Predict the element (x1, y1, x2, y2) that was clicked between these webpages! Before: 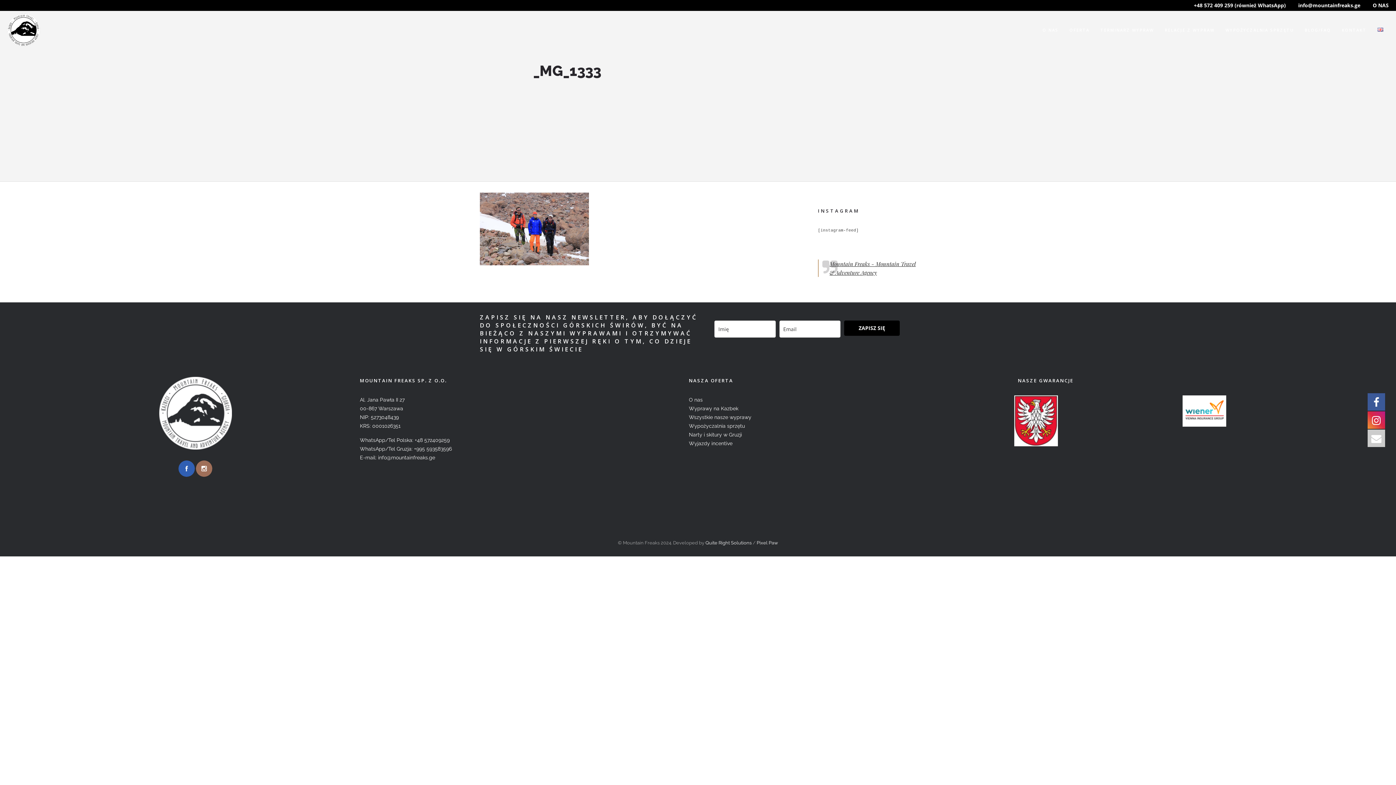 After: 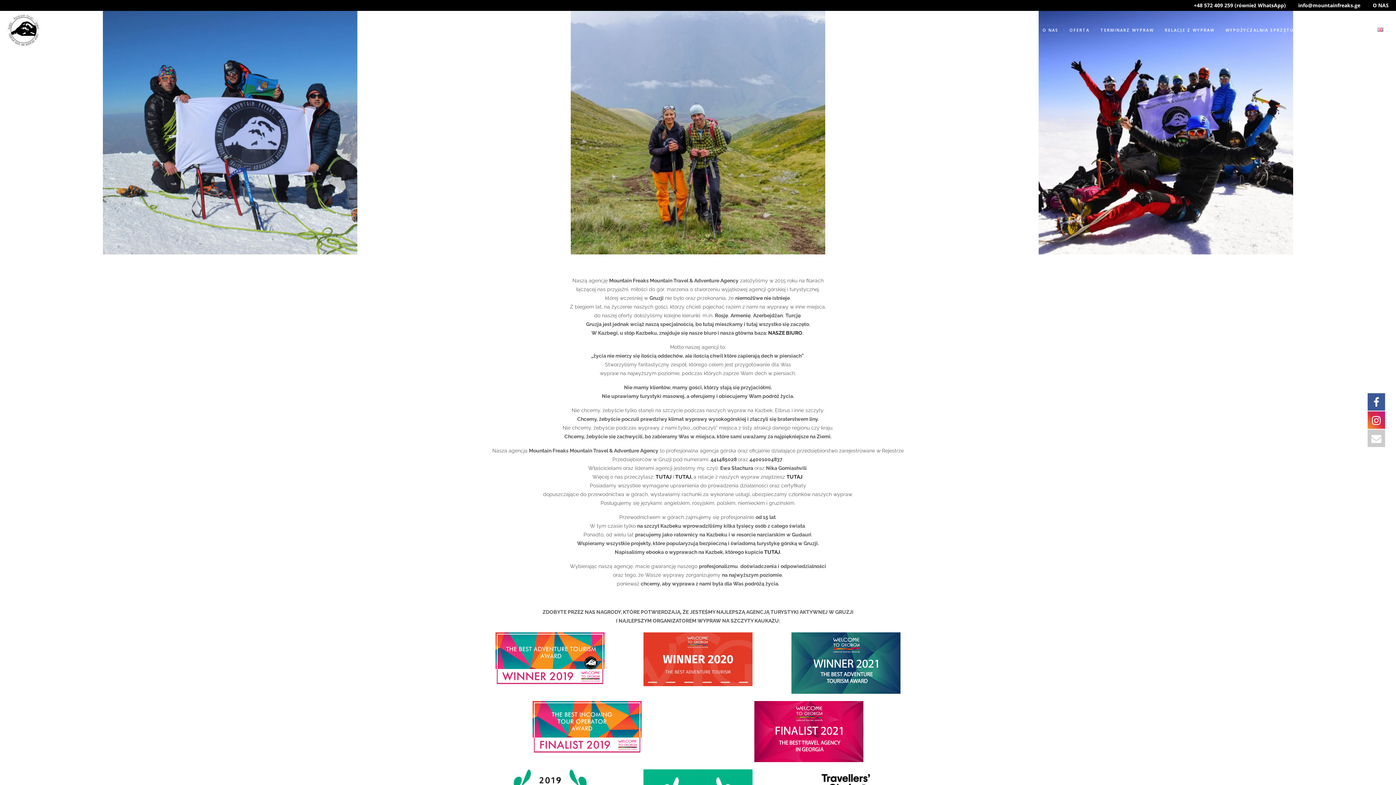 Action: label: O nas bbox: (689, 395, 1018, 404)